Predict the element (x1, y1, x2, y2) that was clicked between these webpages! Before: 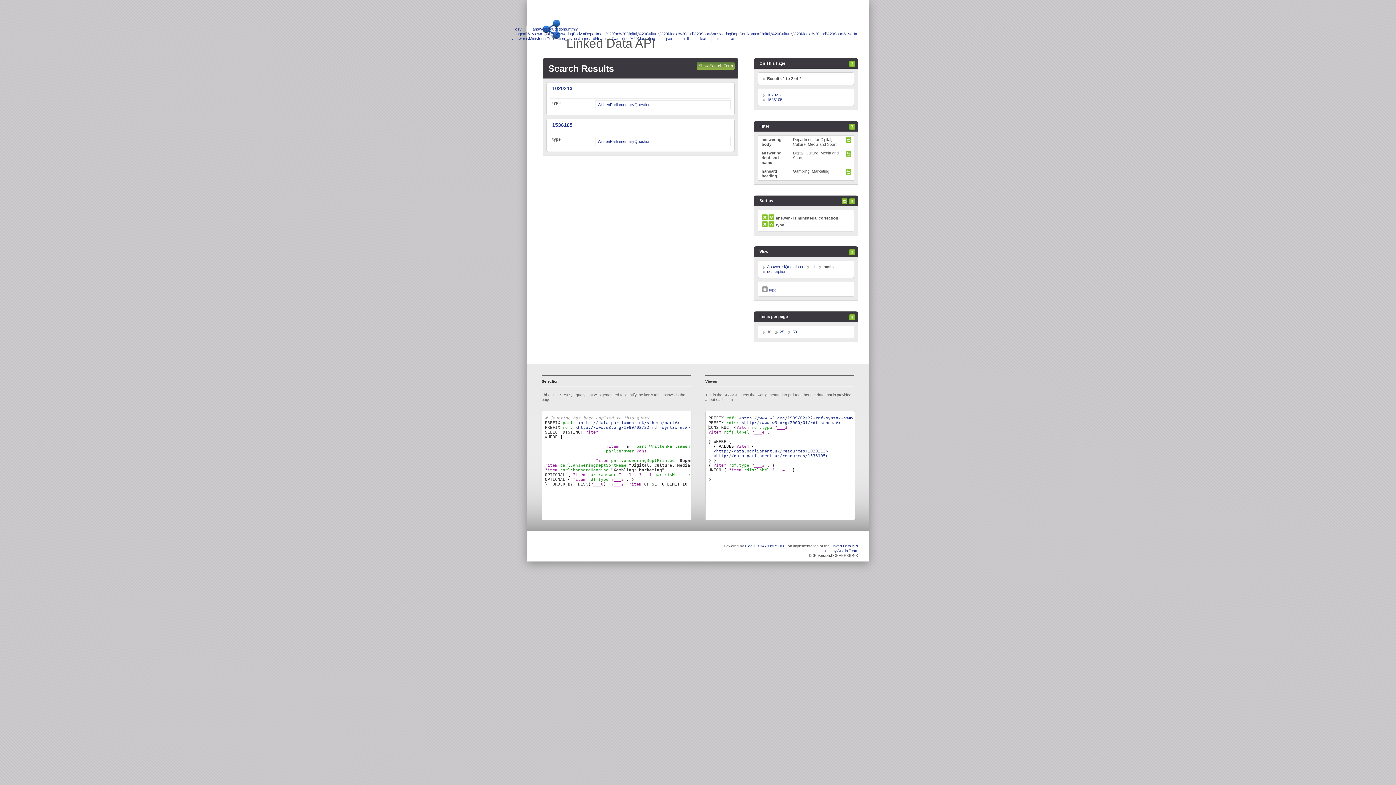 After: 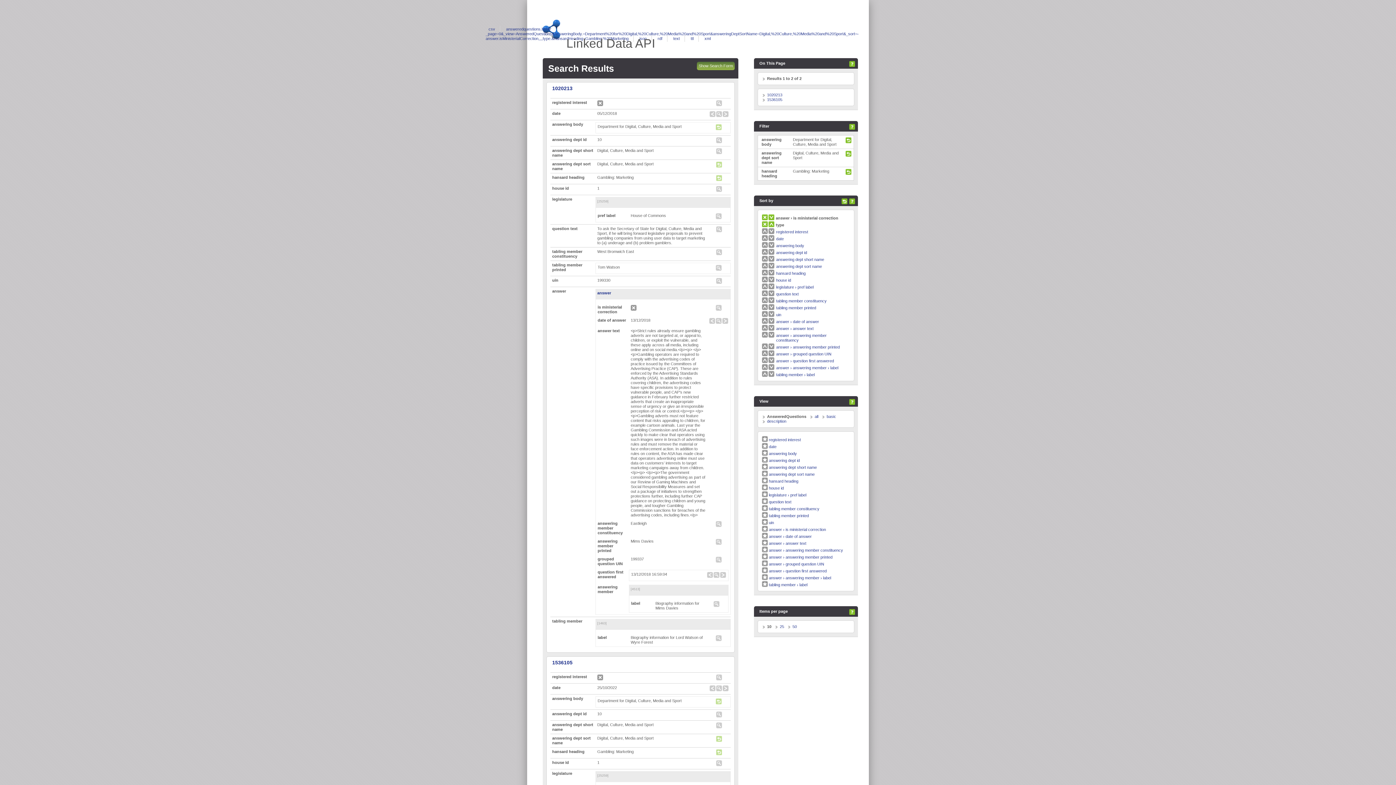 Action: bbox: (767, 264, 803, 269) label: AnsweredQuestions